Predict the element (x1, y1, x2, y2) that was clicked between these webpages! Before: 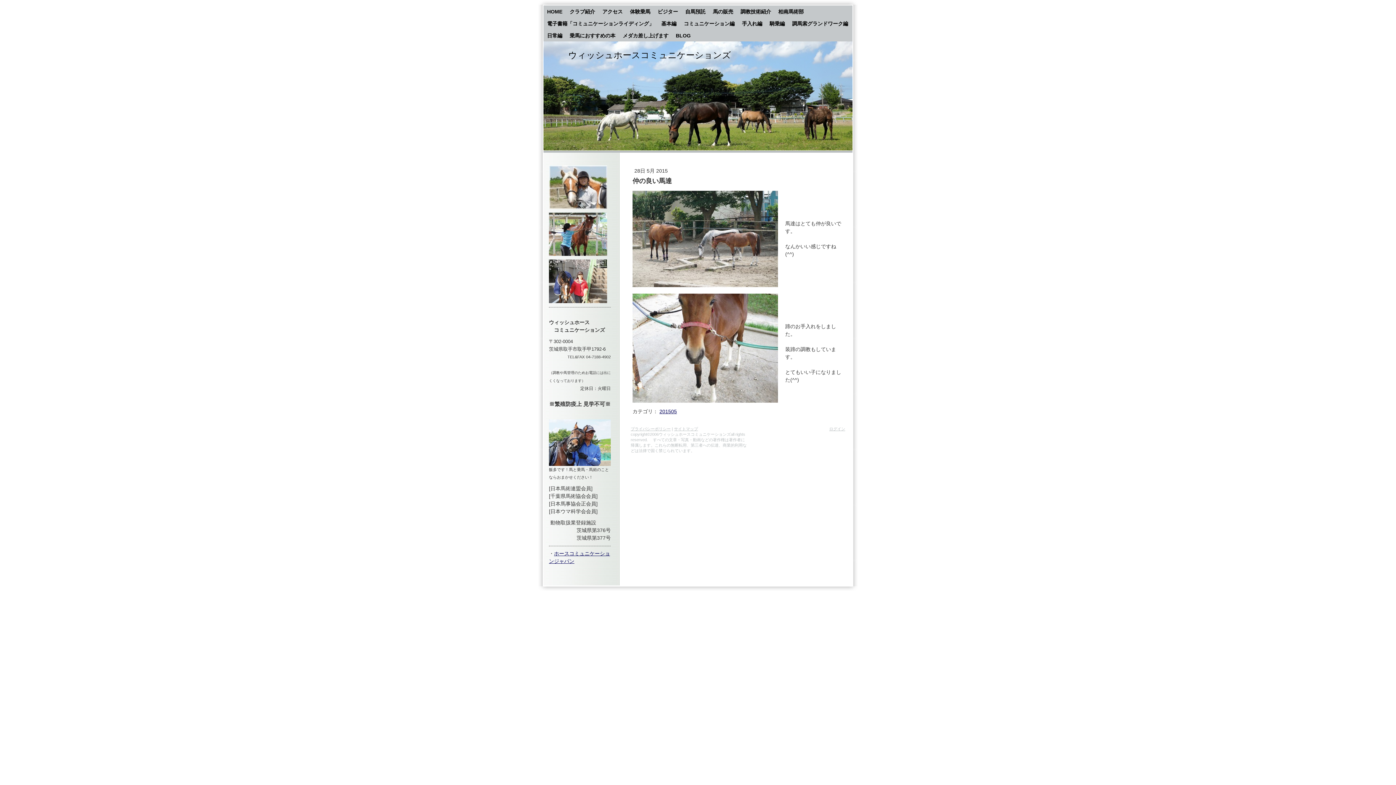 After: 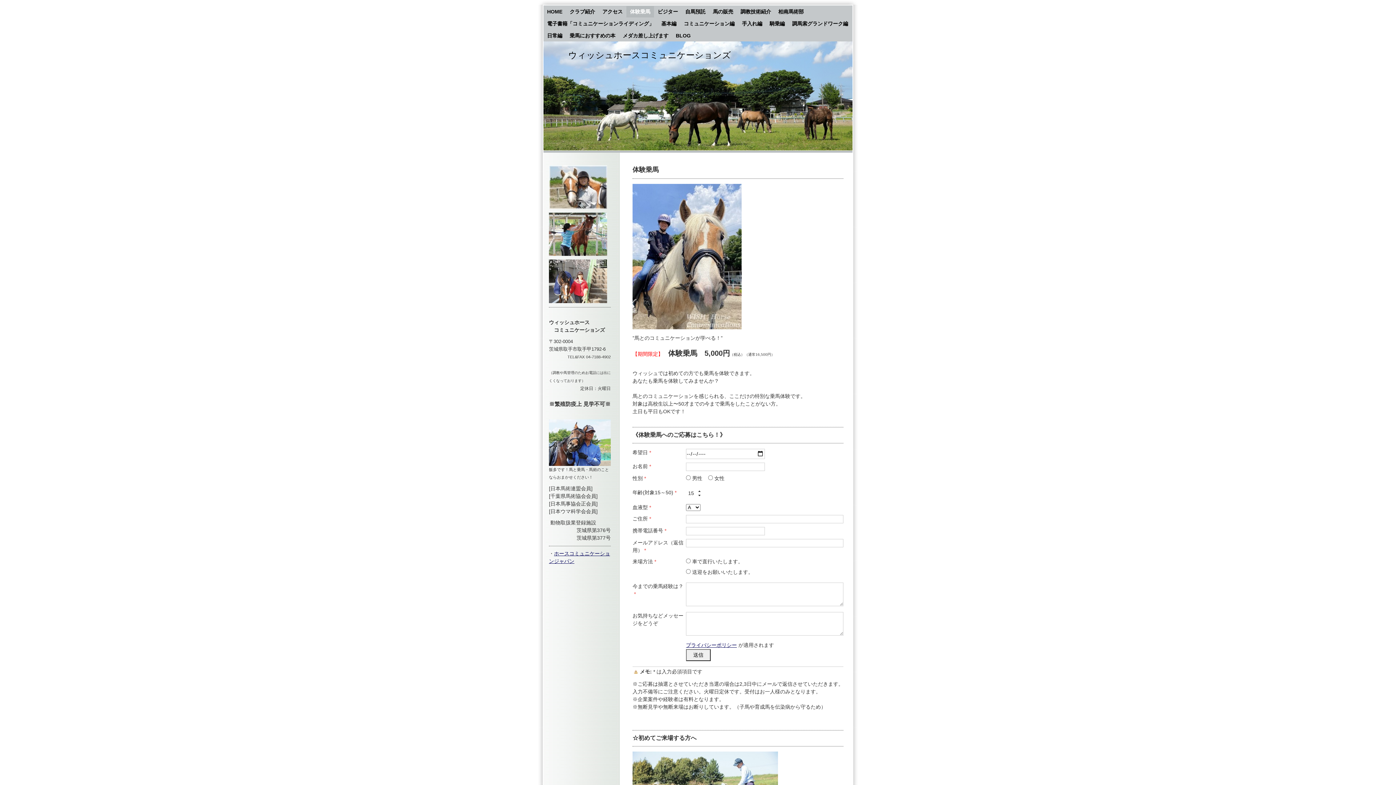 Action: bbox: (626, 6, 654, 17) label: 体験乗馬